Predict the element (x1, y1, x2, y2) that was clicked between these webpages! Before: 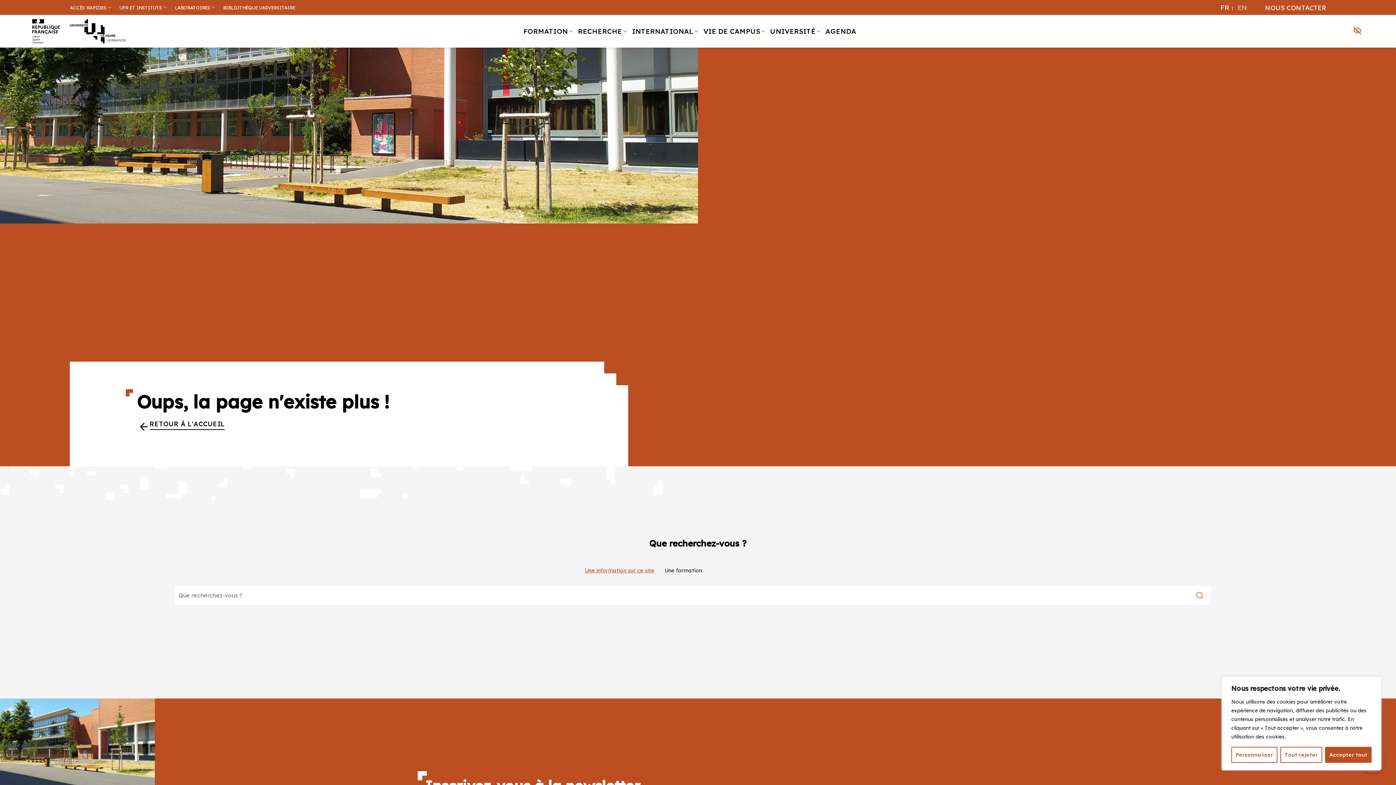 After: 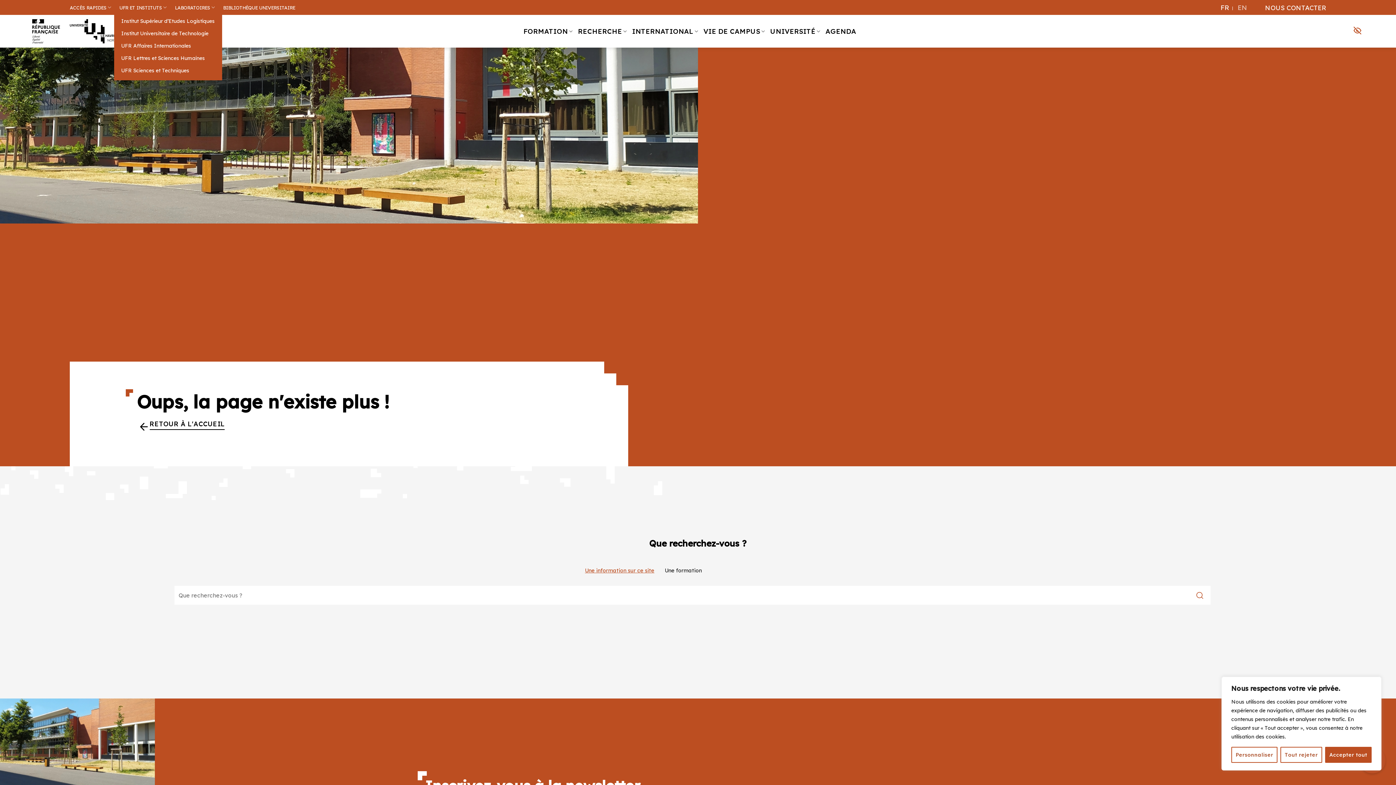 Action: bbox: (119, 2, 166, 12) label: UFR ET INSTITUTS